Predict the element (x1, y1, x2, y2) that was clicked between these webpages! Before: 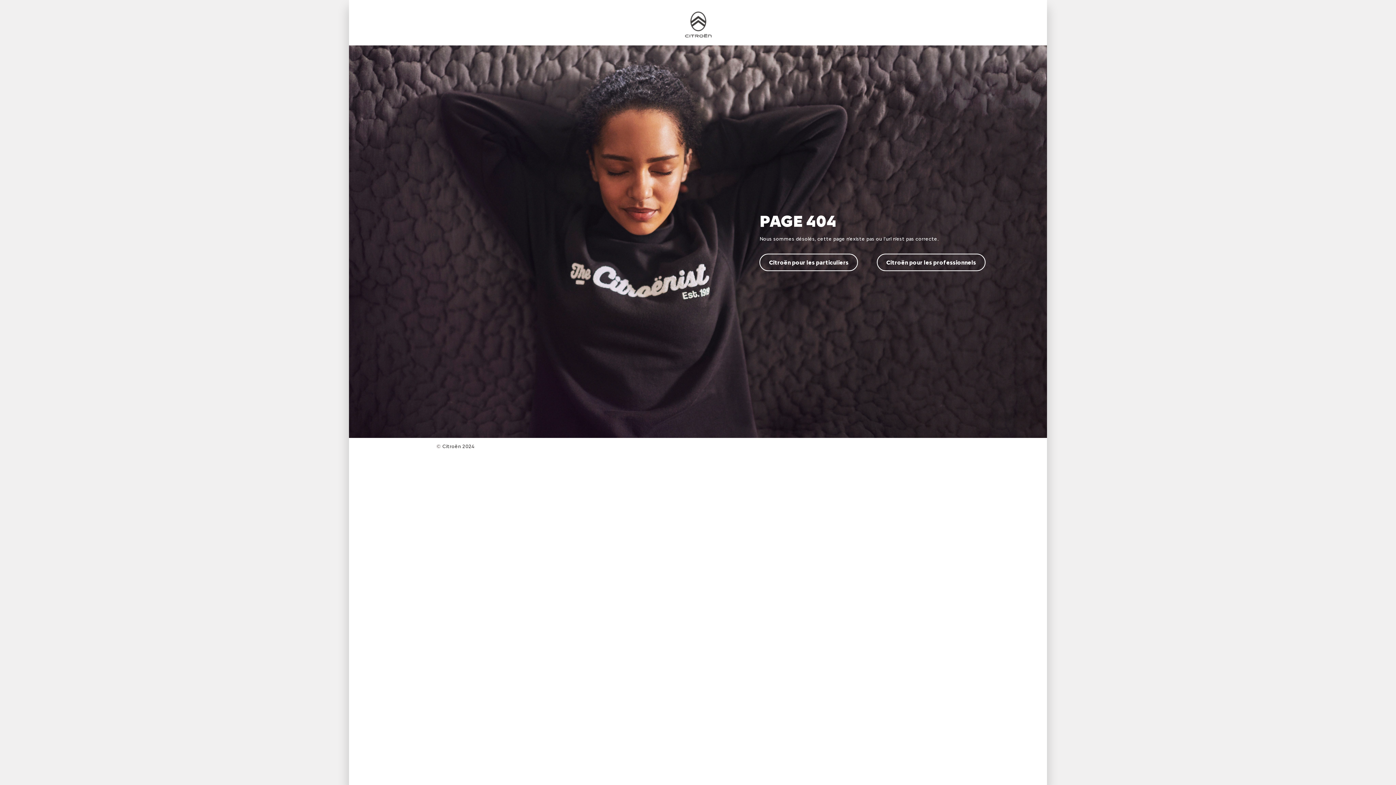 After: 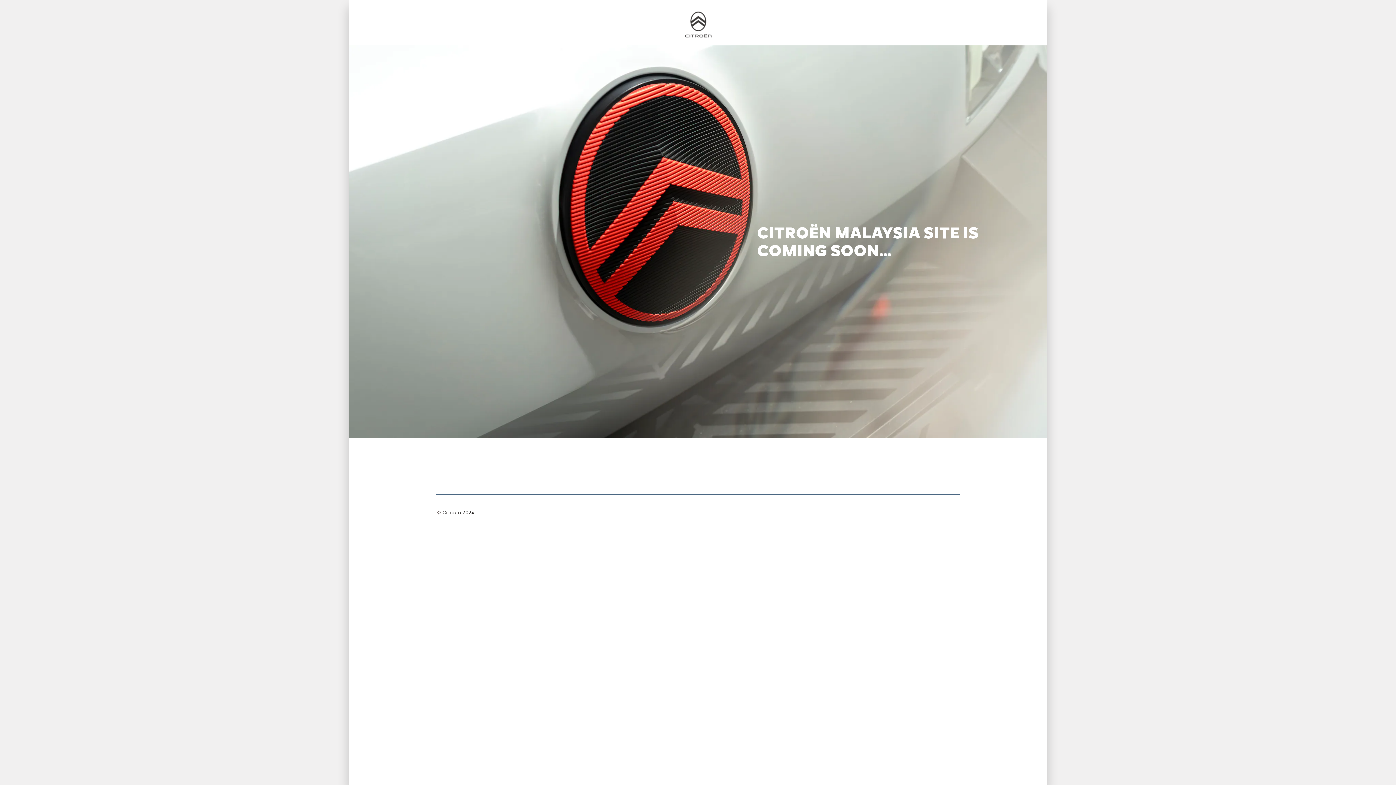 Action: bbox: (679, 7, 717, 42)